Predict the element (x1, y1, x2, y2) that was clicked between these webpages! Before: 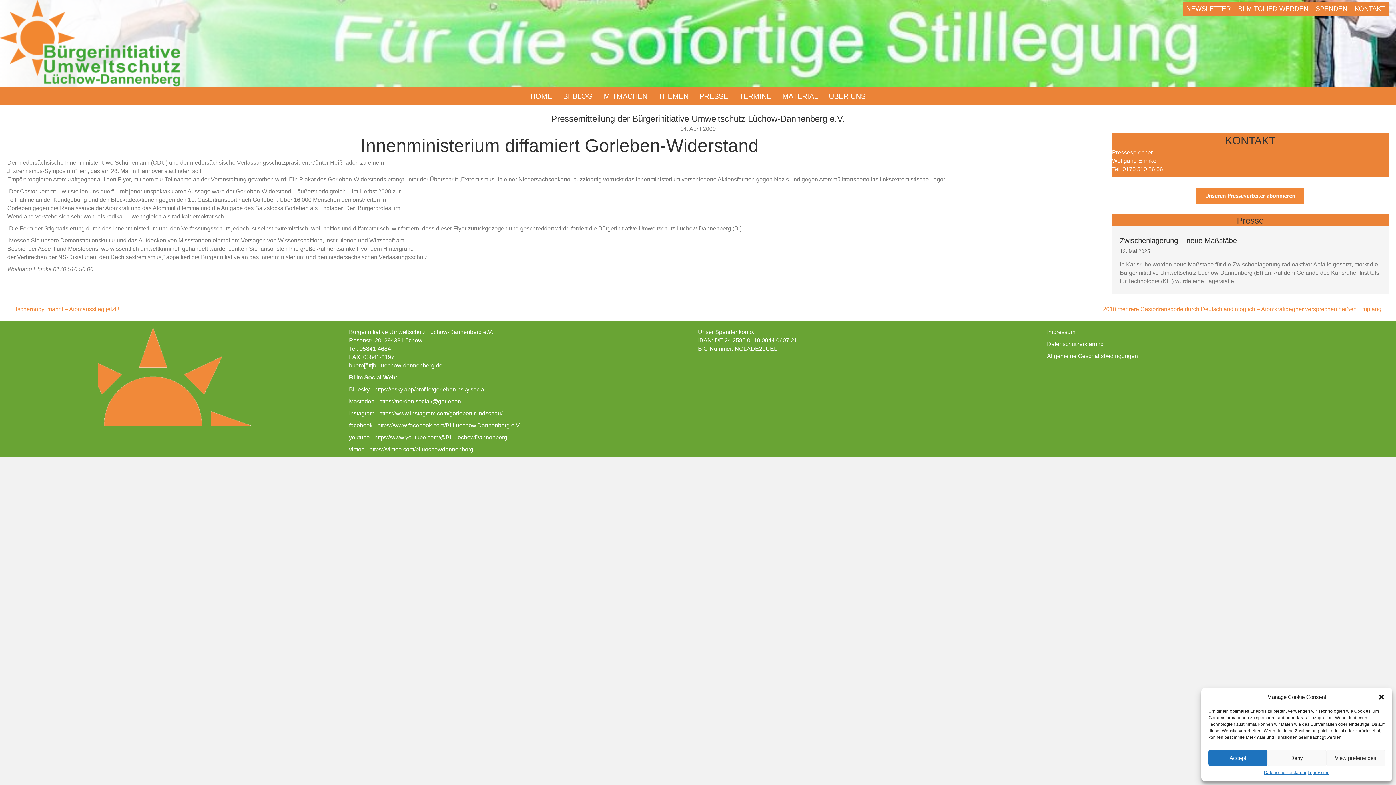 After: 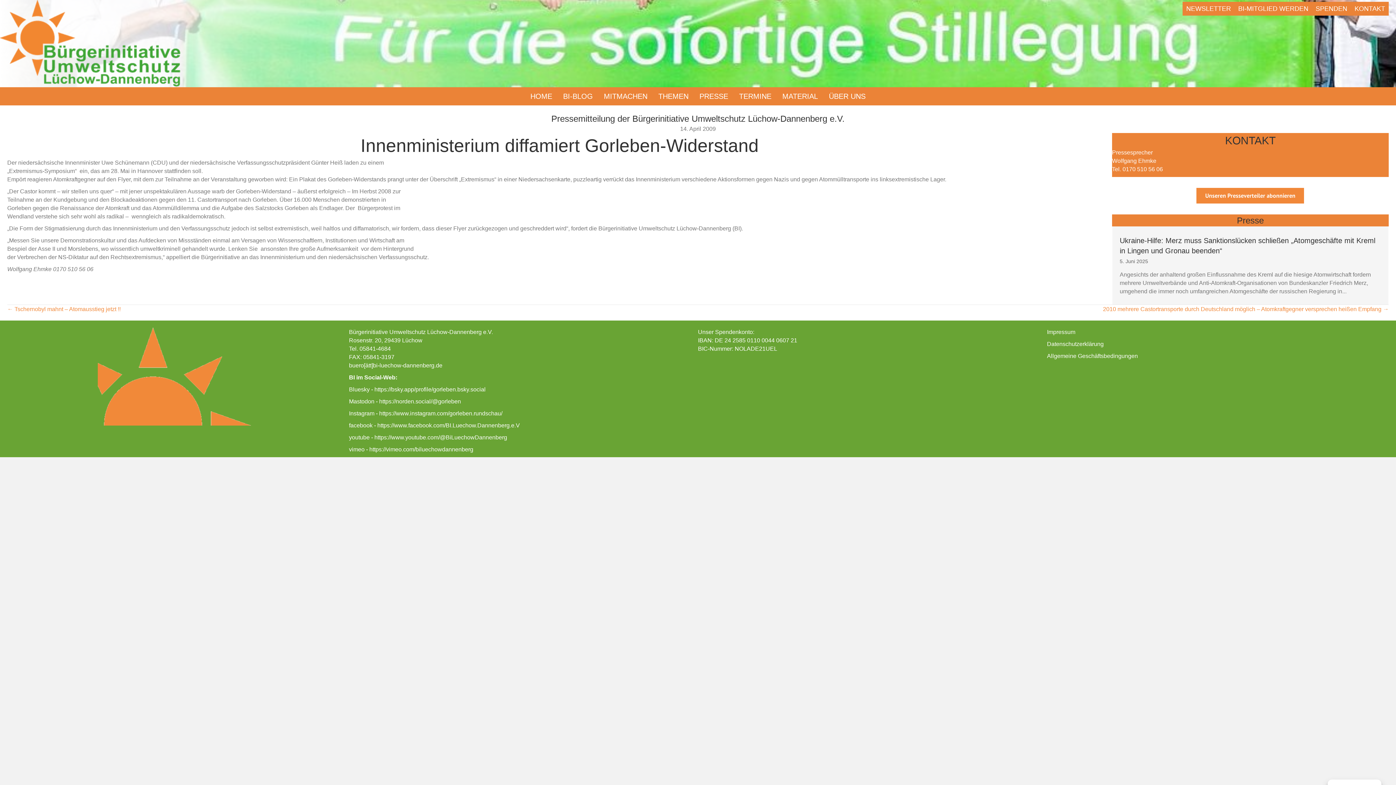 Action: label: Accept bbox: (1208, 750, 1267, 766)